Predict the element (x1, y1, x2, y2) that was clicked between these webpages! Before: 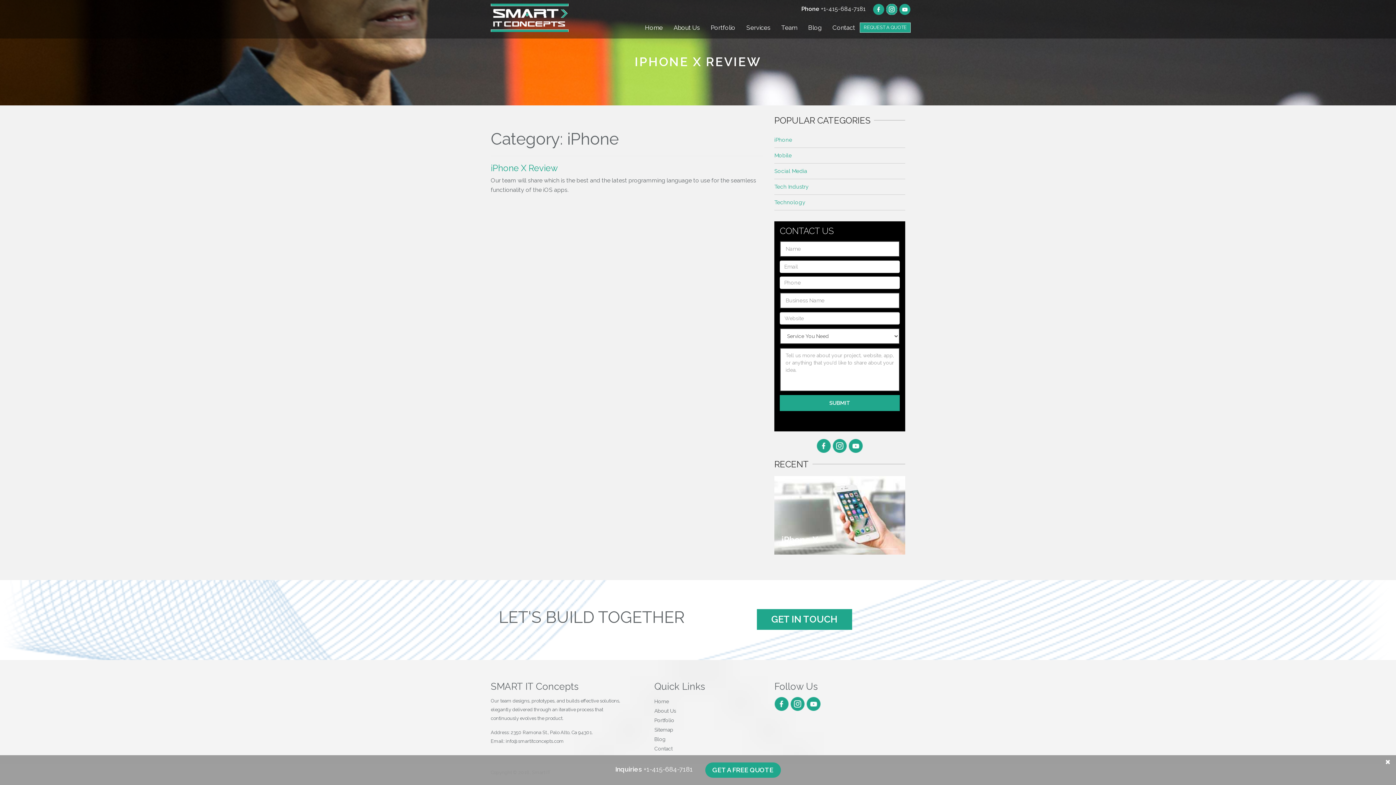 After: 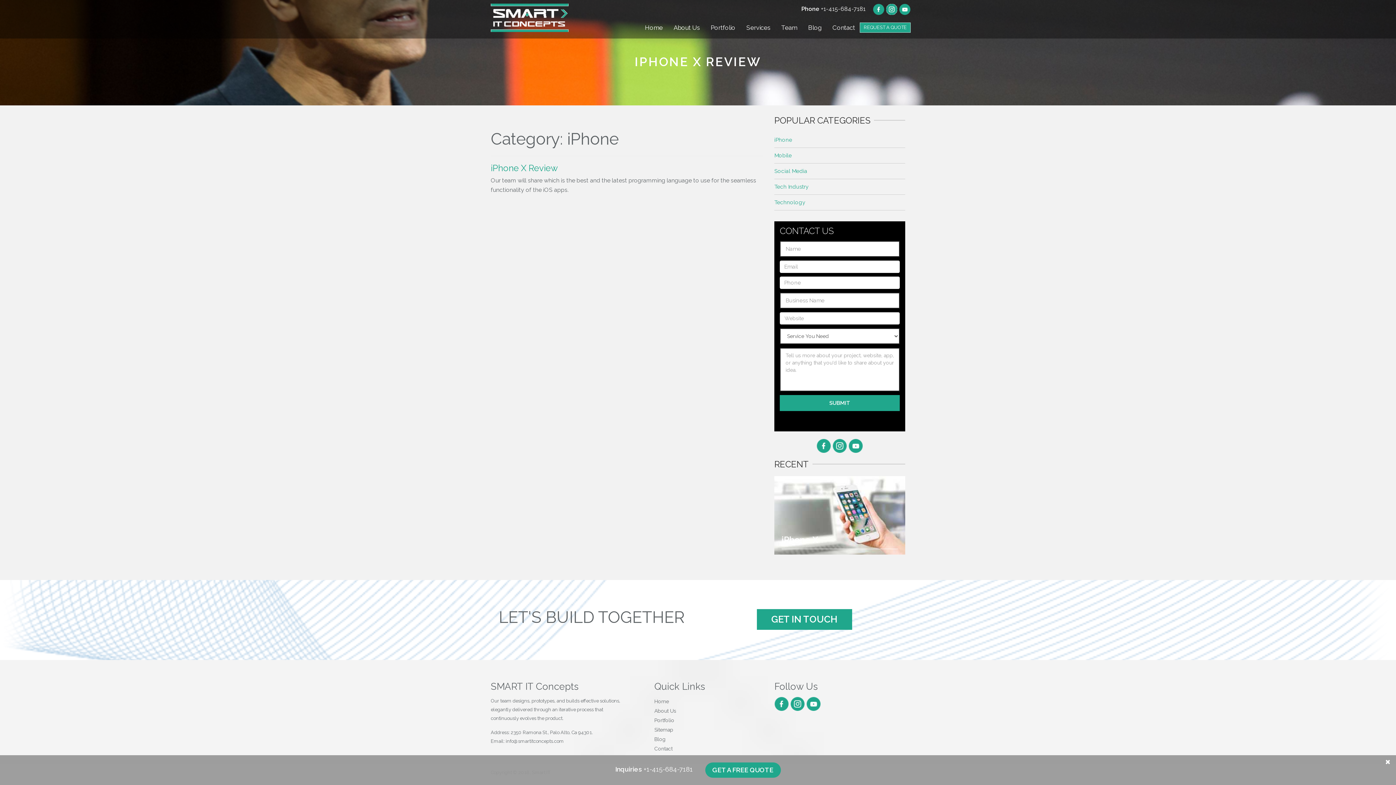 Action: bbox: (774, 136, 792, 143) label: iPhone